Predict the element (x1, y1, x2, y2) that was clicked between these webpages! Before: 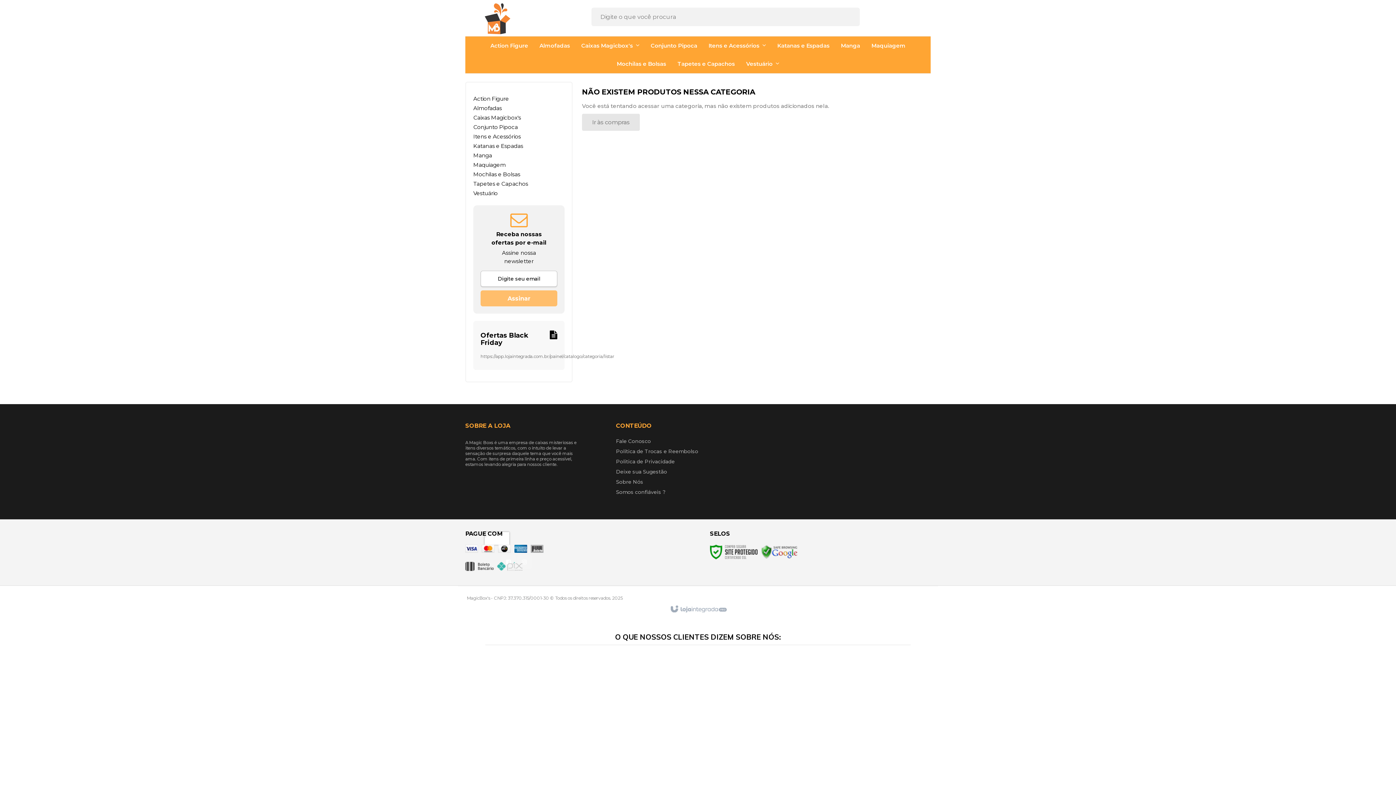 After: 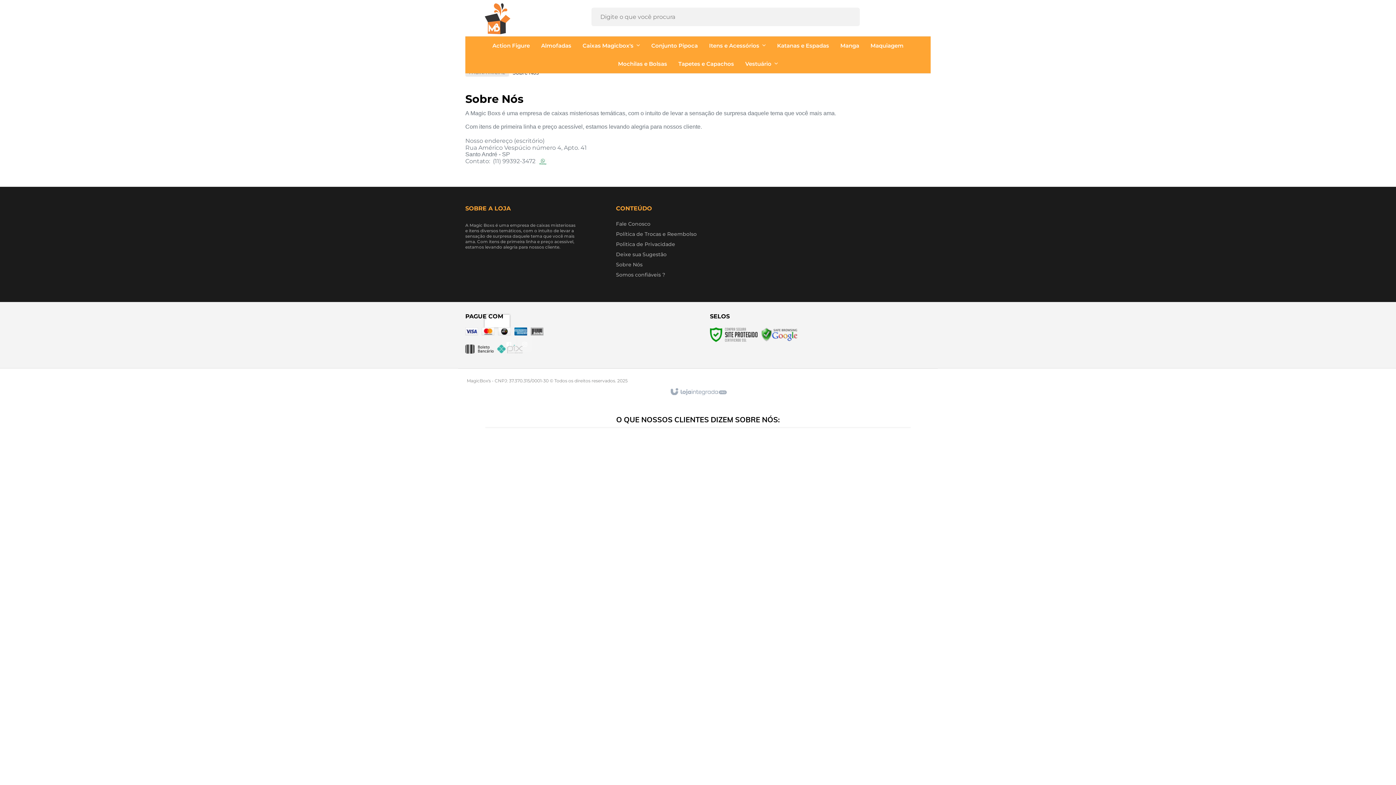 Action: bbox: (616, 478, 643, 485) label: Sobre Nós